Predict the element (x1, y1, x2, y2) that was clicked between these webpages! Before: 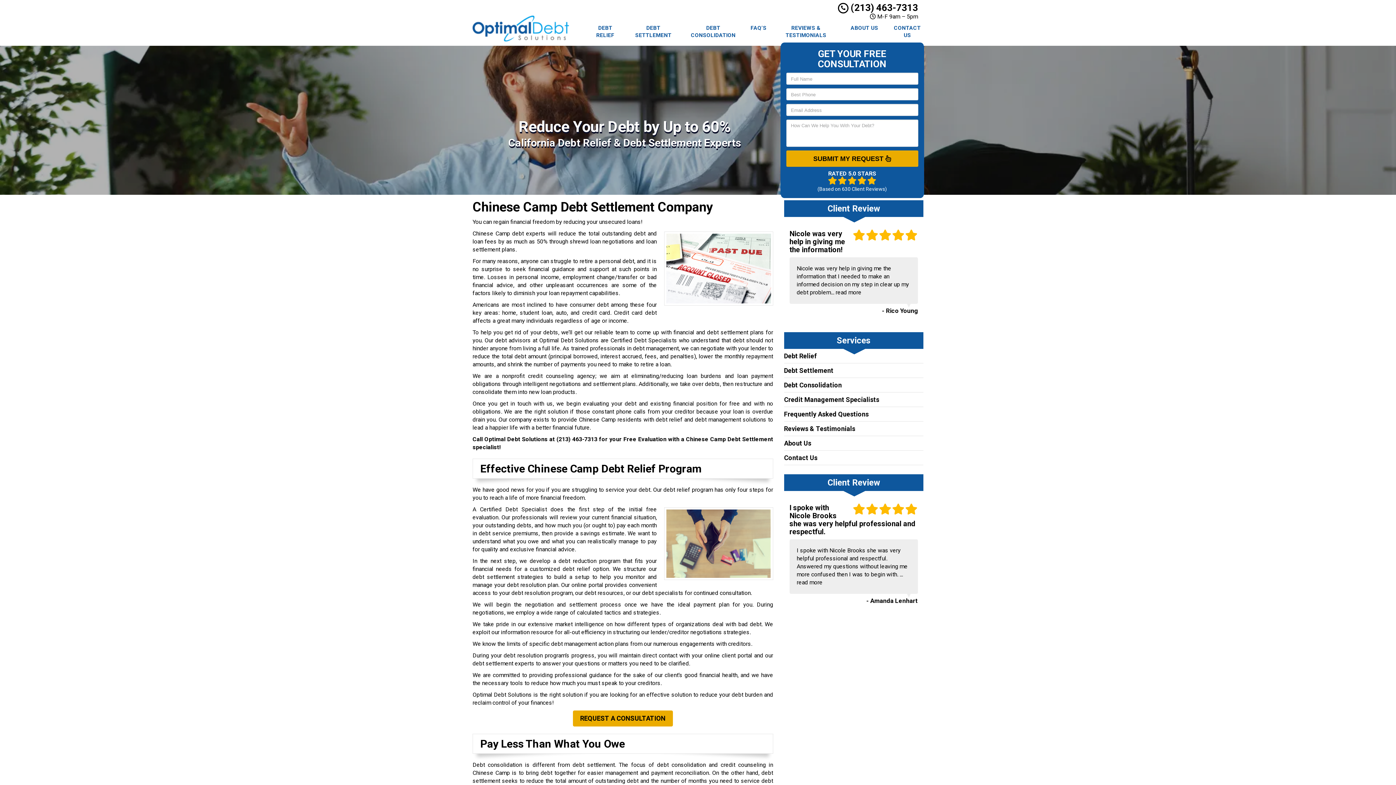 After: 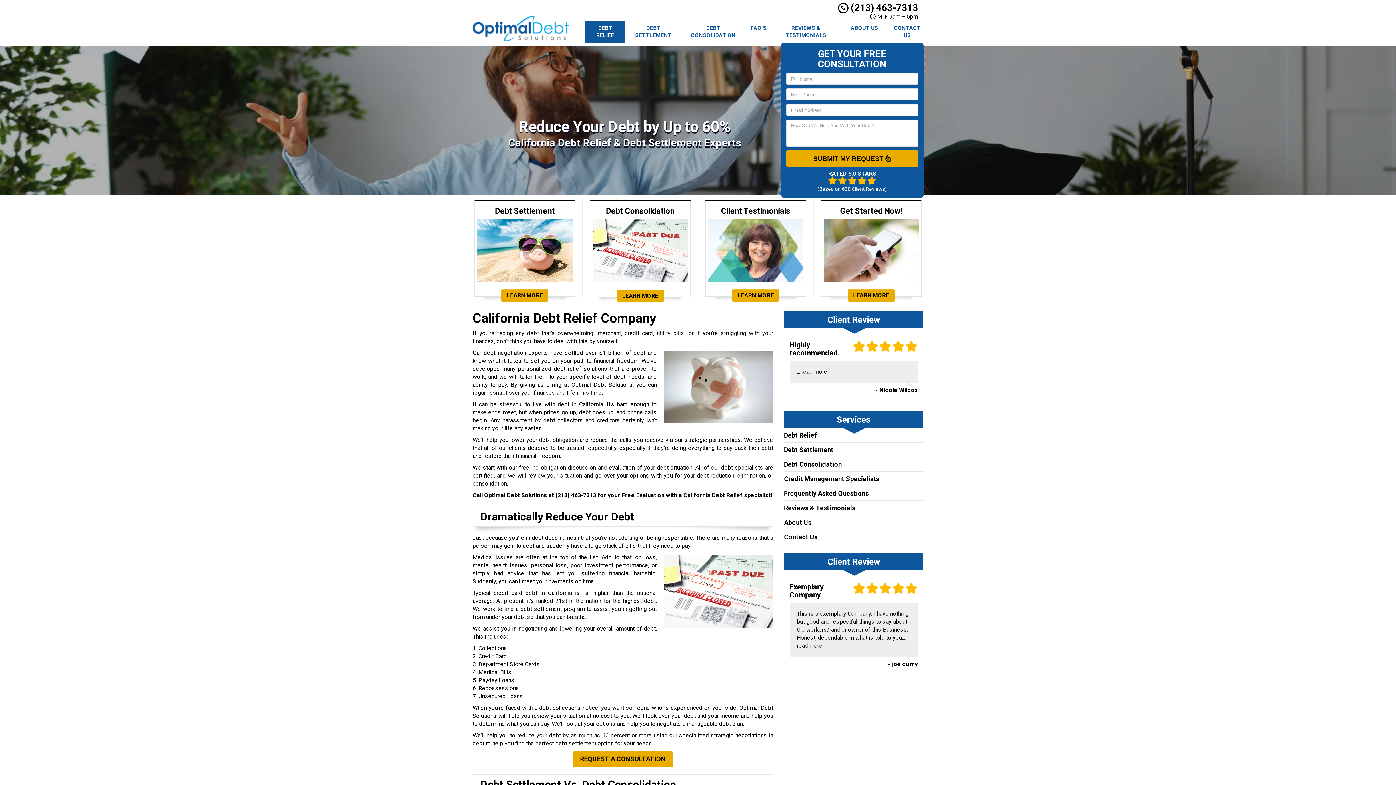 Action: bbox: (784, 352, 816, 360) label: Debt Relief